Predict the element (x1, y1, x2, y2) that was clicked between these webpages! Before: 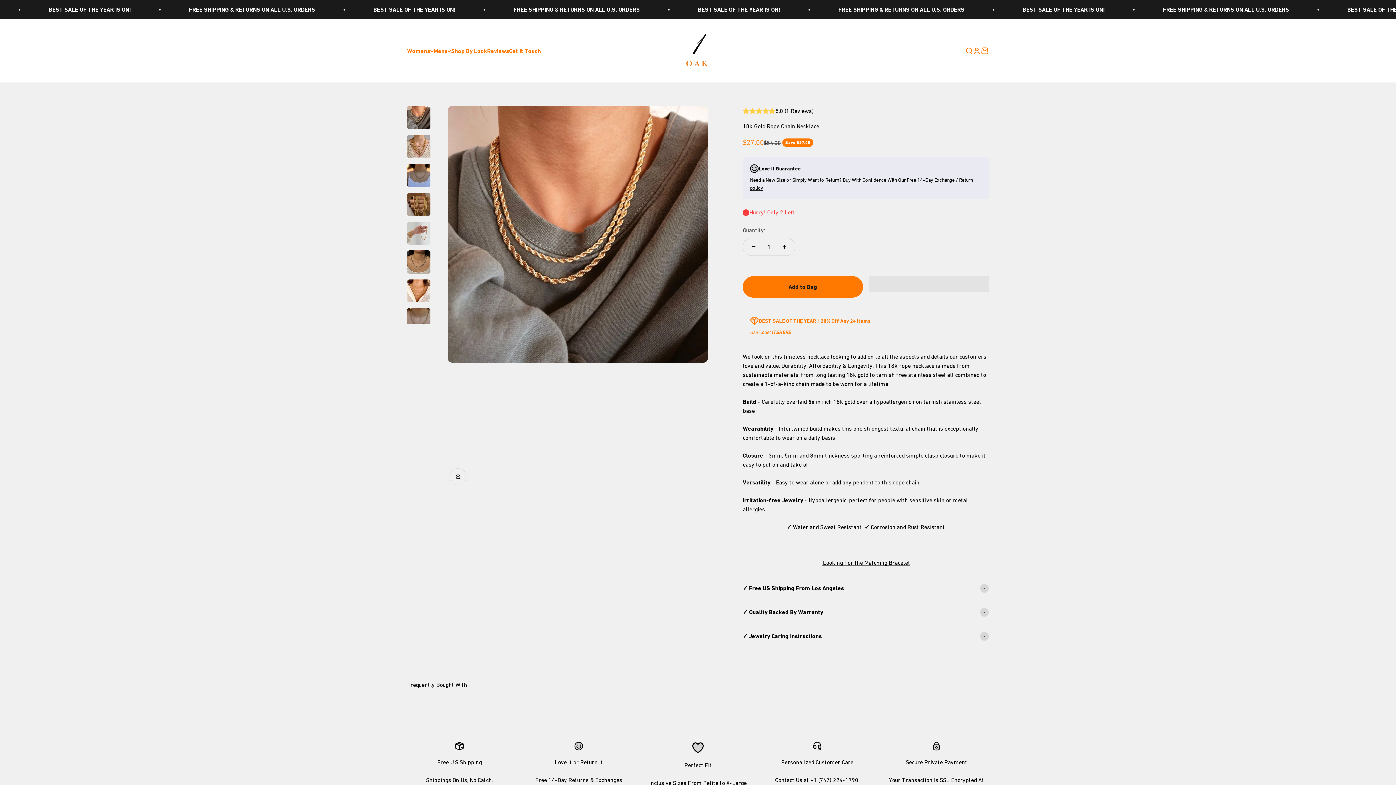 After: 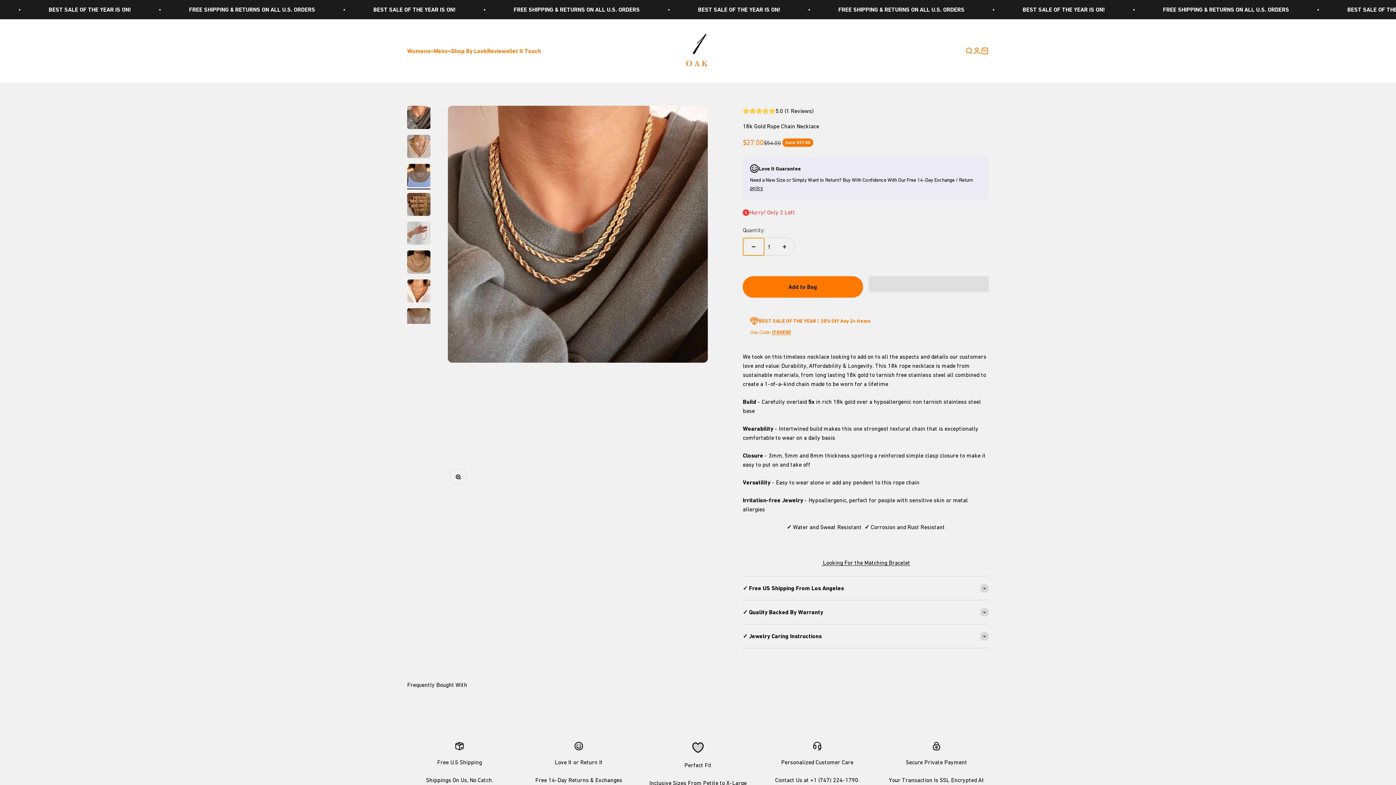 Action: bbox: (743, 238, 764, 255) label: Decrease quantity